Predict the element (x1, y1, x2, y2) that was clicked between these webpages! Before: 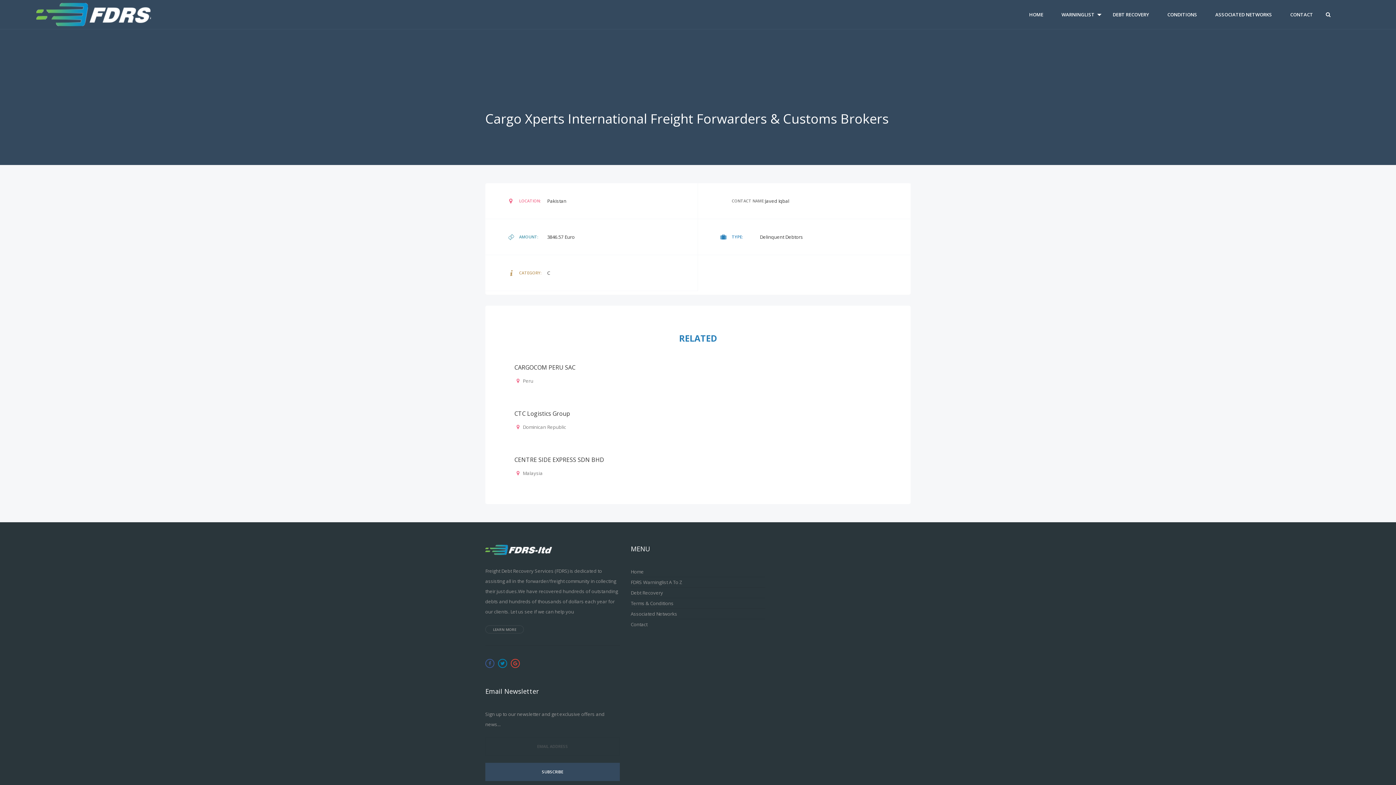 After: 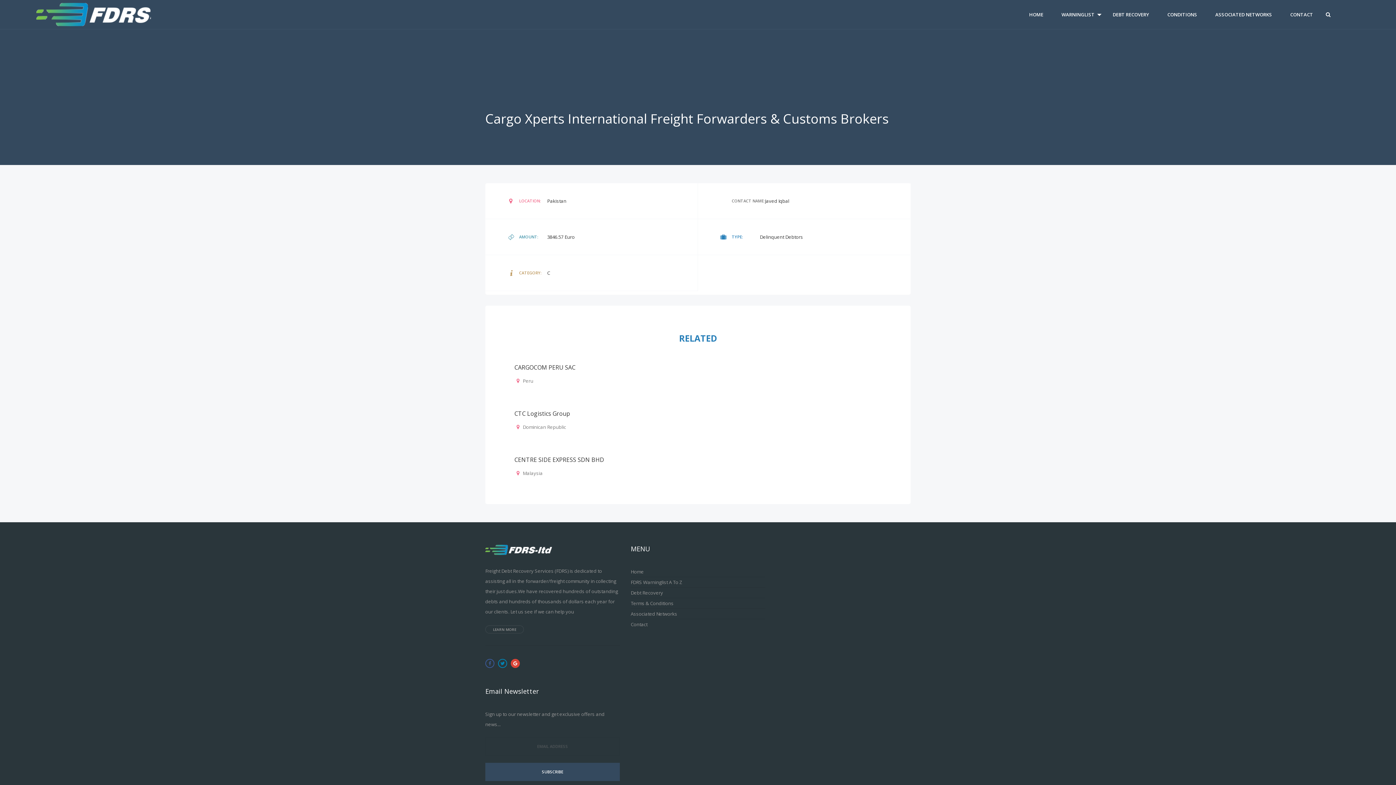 Action: bbox: (510, 659, 520, 668)